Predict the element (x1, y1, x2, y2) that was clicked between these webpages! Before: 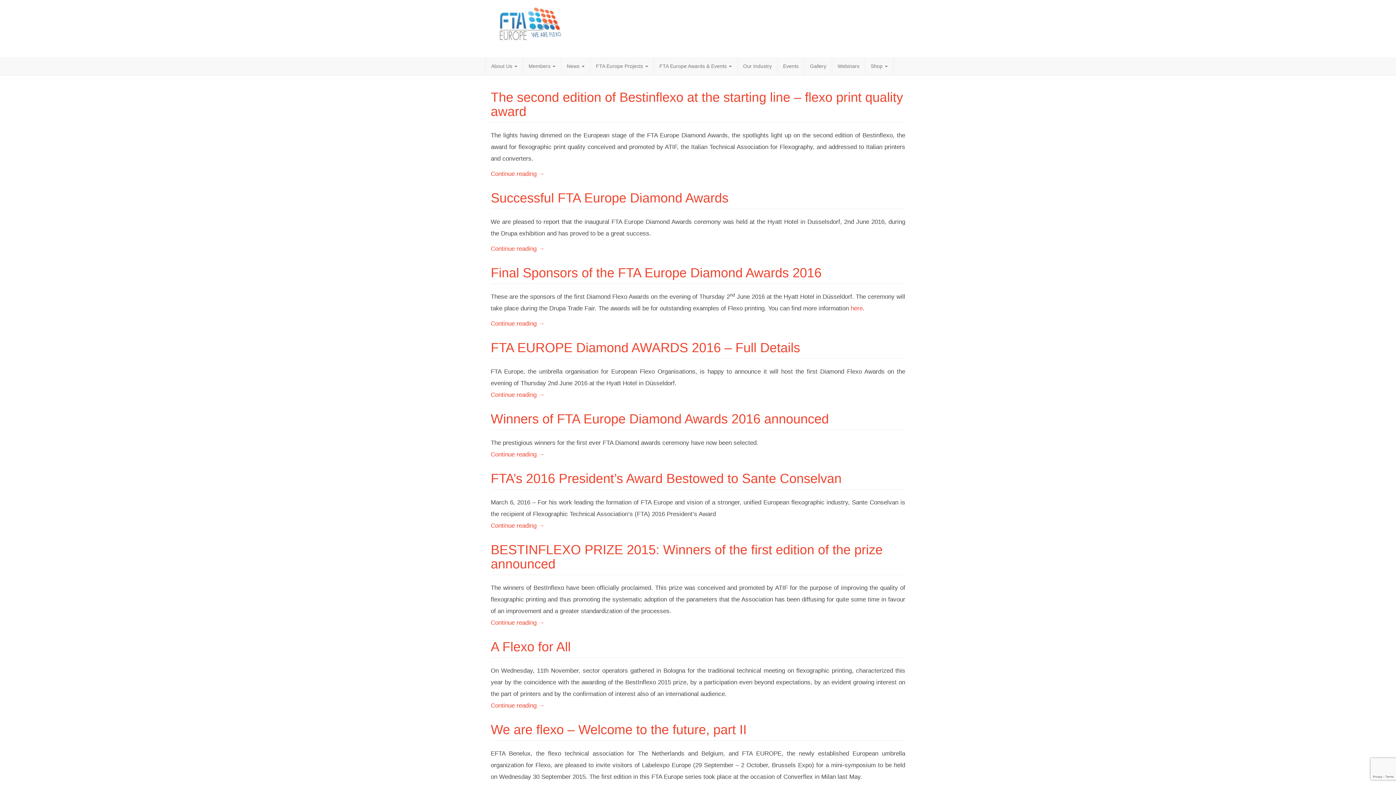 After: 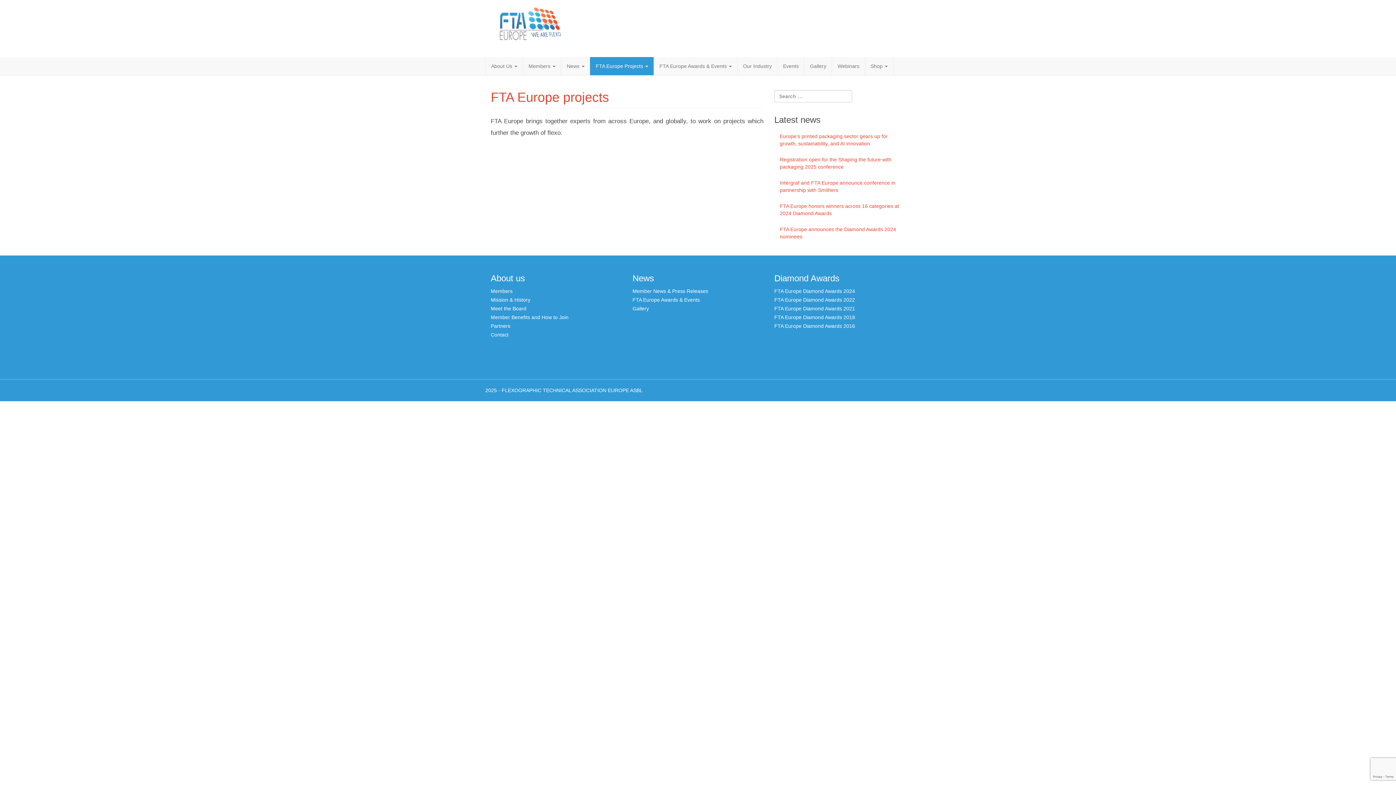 Action: bbox: (590, 57, 653, 75) label: FTA Europe Projects 